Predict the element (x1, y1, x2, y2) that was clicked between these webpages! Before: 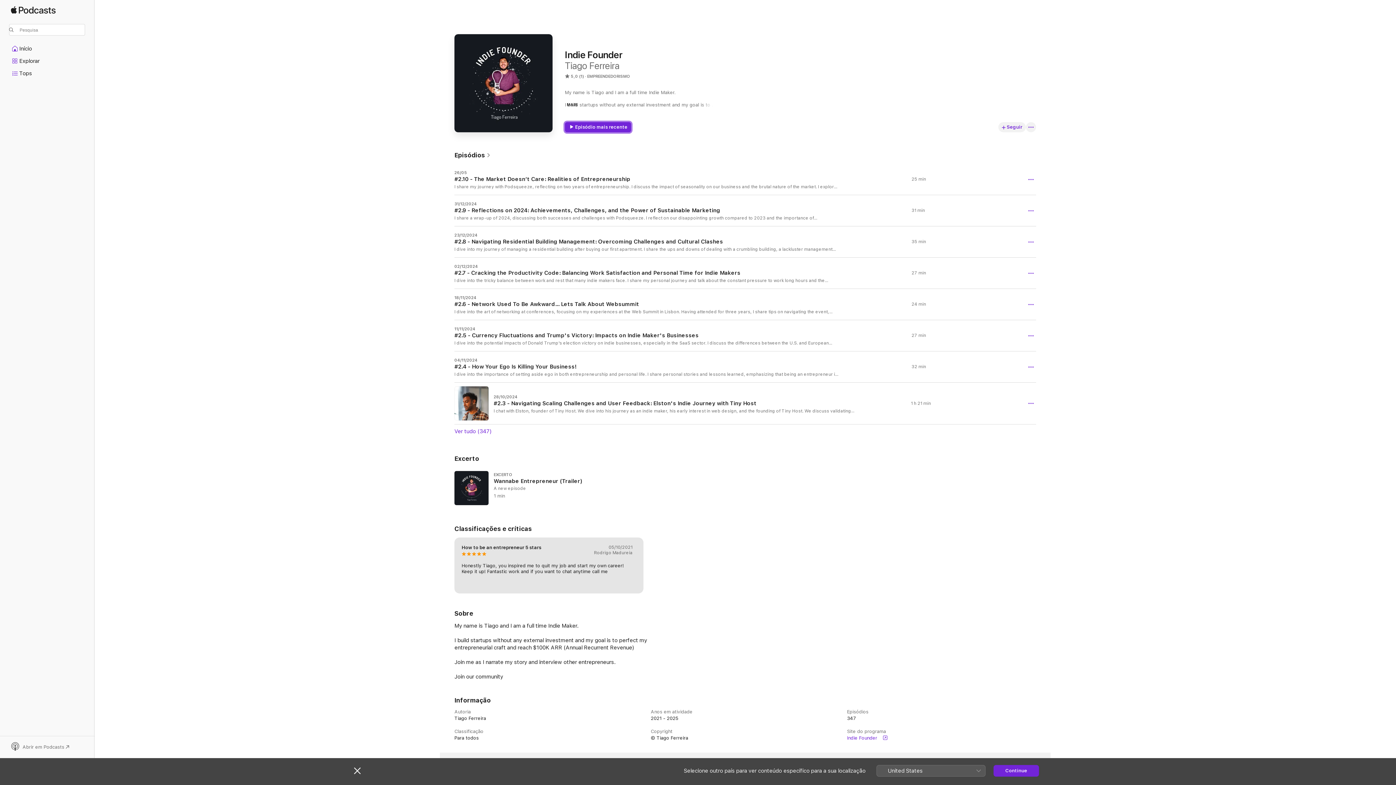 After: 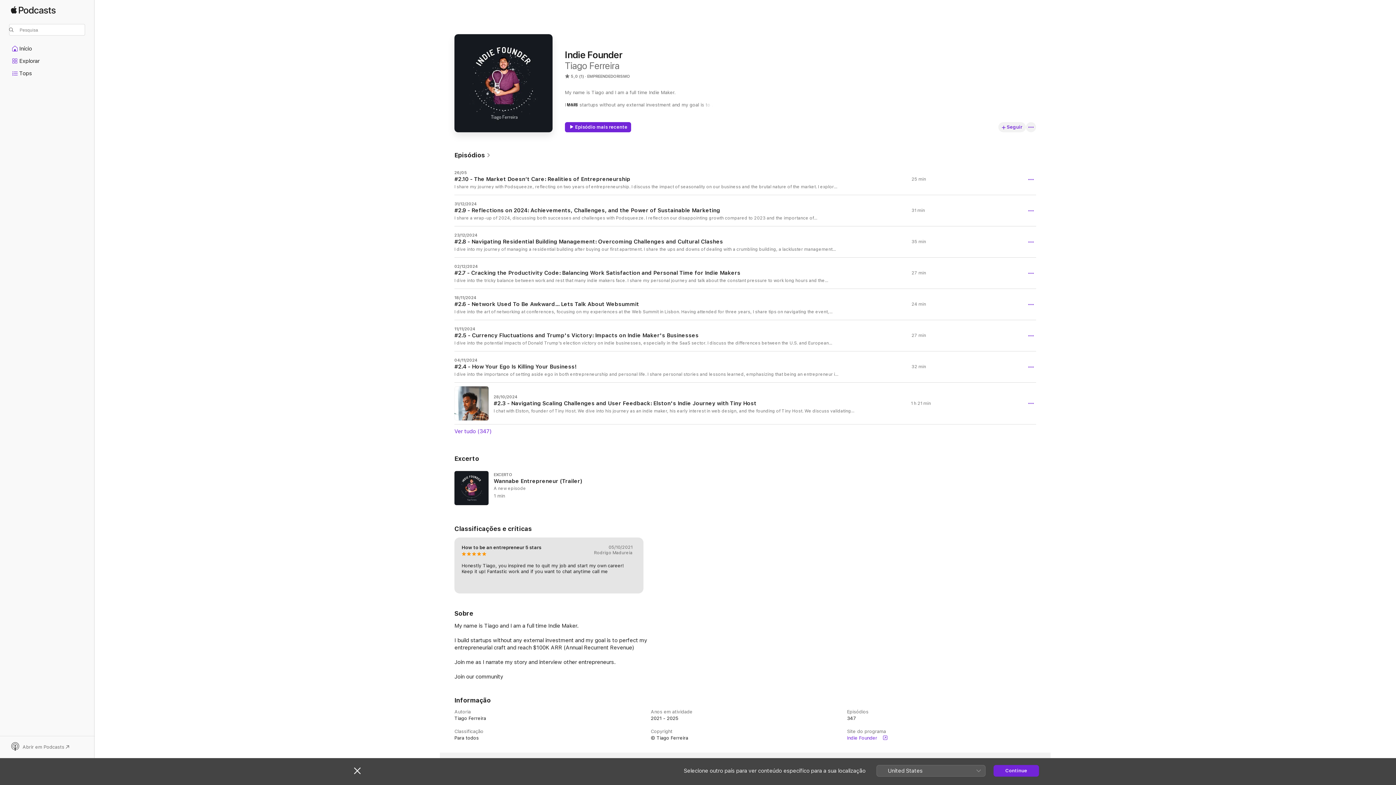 Action: label: Abrir em Podcasts bbox: (9, 742, 85, 752)